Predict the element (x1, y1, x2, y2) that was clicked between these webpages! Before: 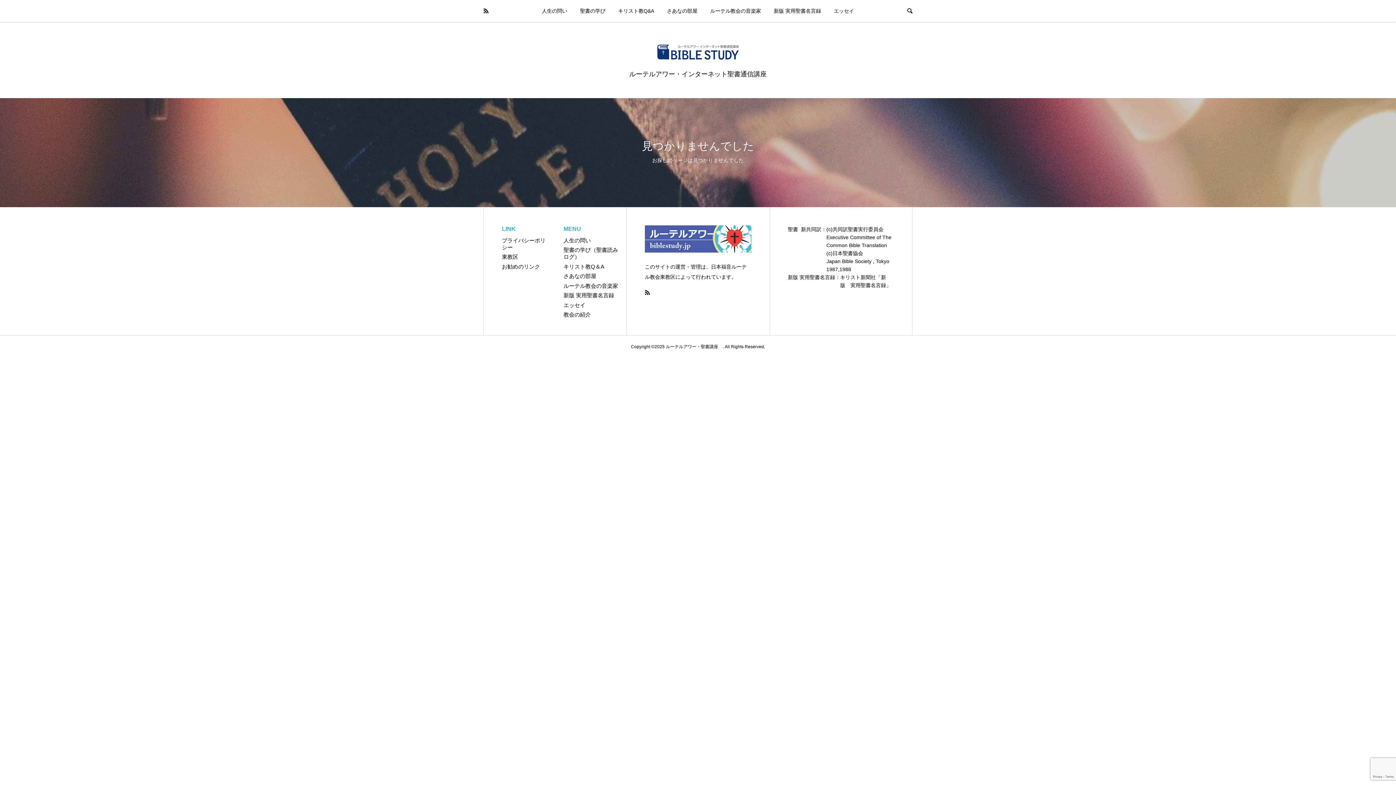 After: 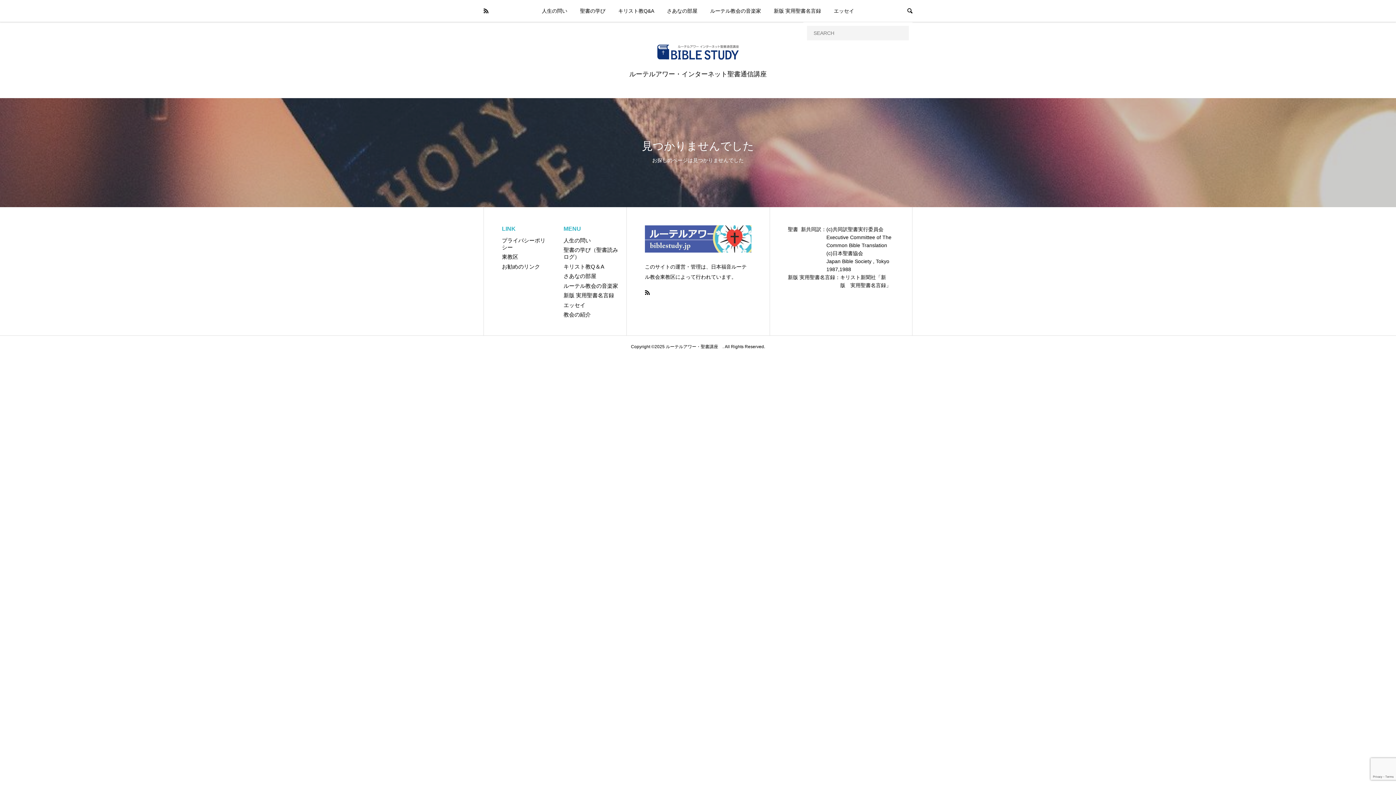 Action: bbox: (899, 0, 921, 21)